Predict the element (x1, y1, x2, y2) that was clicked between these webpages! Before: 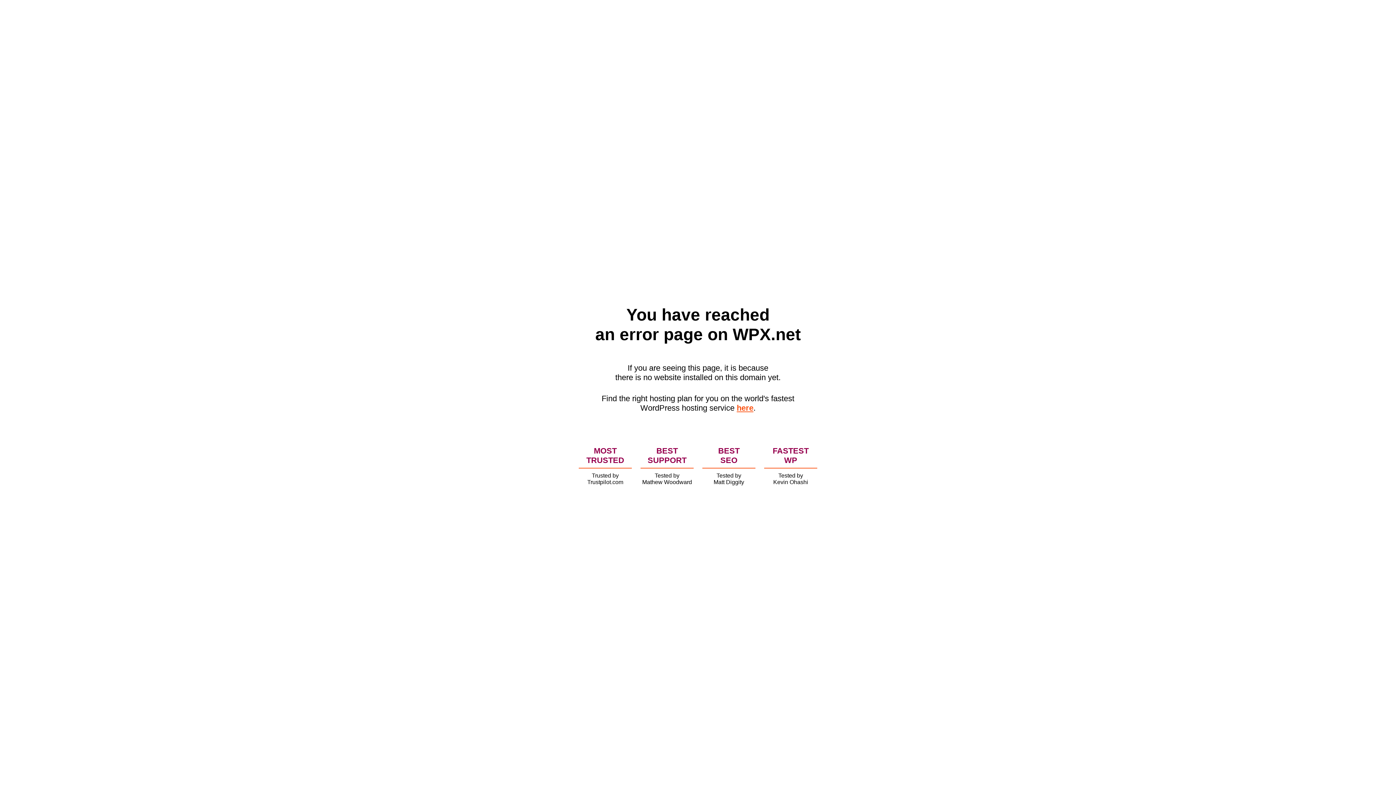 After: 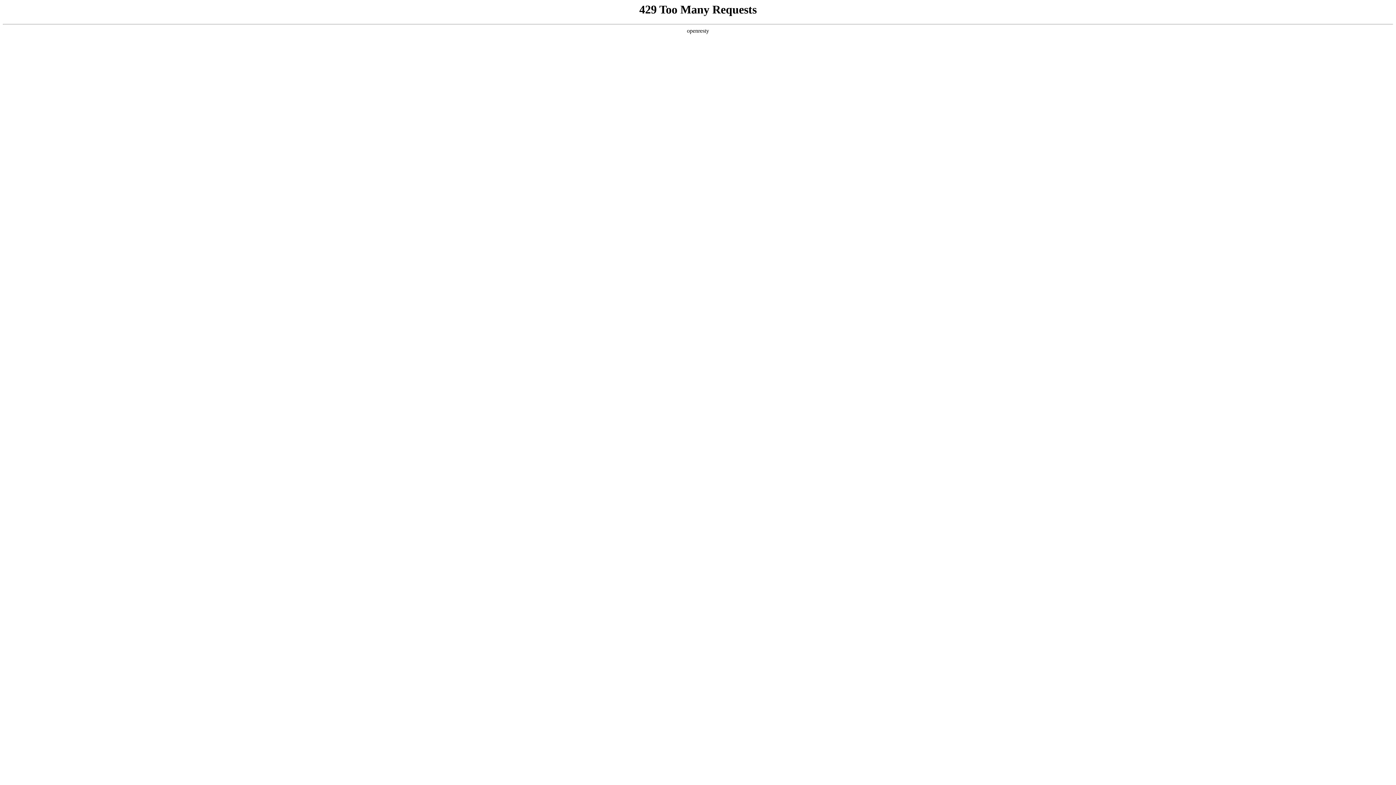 Action: label: here bbox: (736, 403, 753, 412)